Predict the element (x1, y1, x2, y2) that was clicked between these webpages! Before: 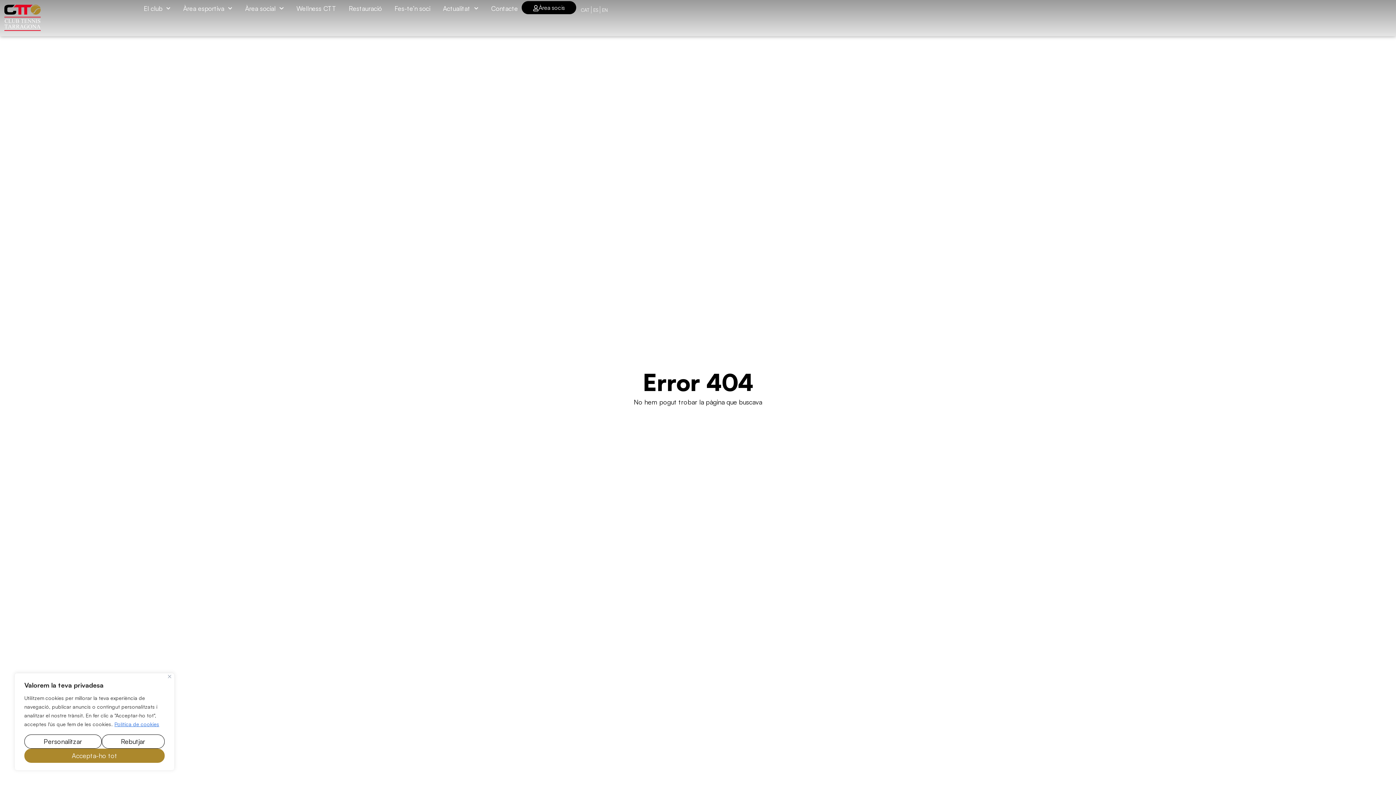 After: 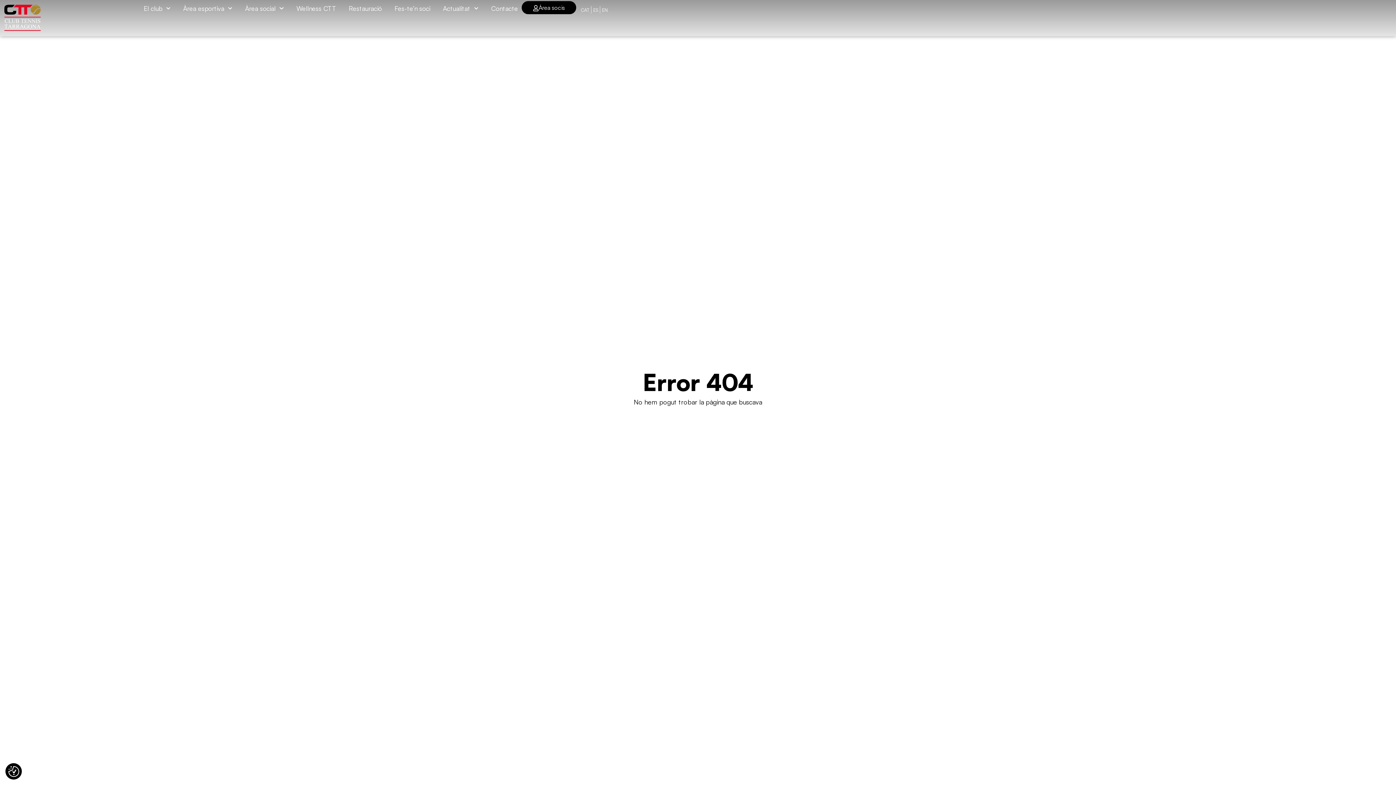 Action: label: Tanca bbox: (168, 675, 171, 678)